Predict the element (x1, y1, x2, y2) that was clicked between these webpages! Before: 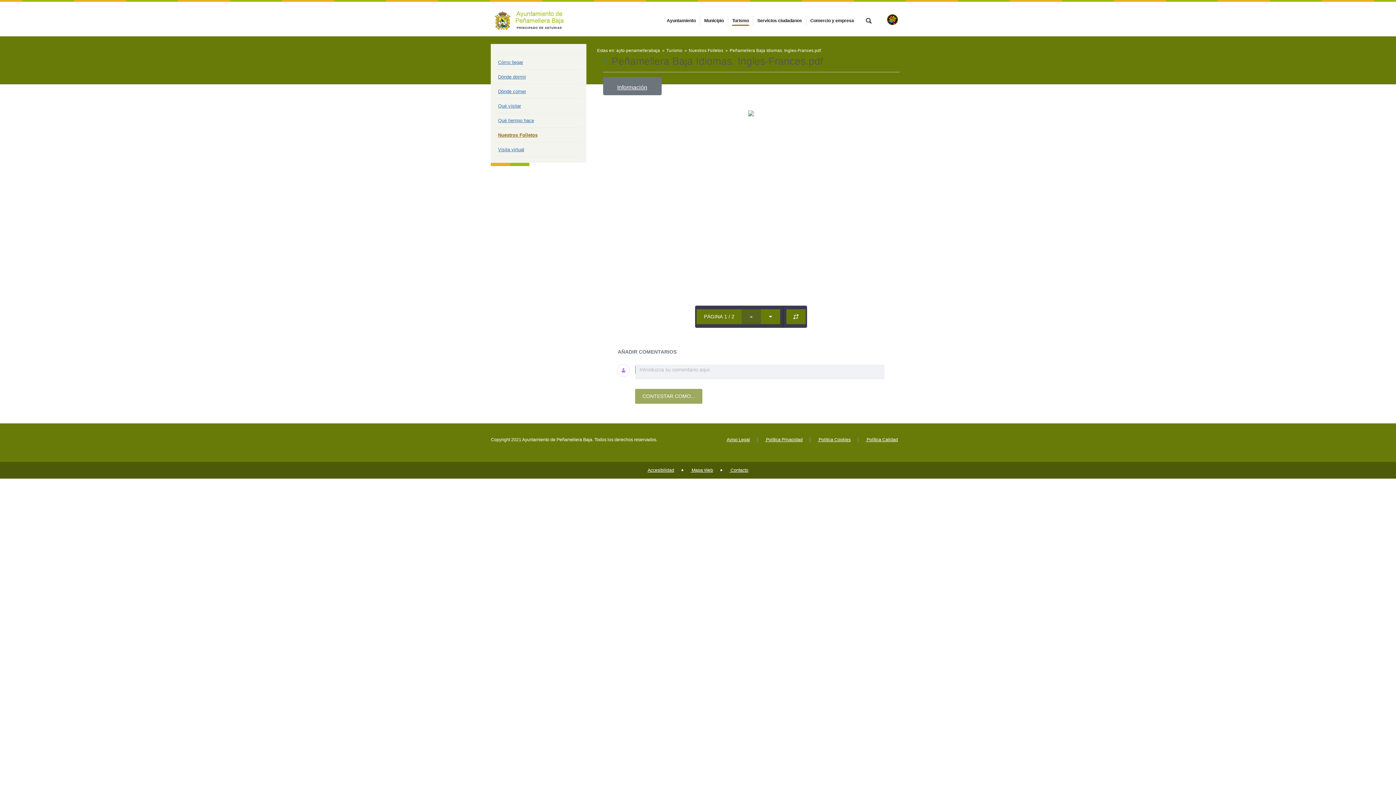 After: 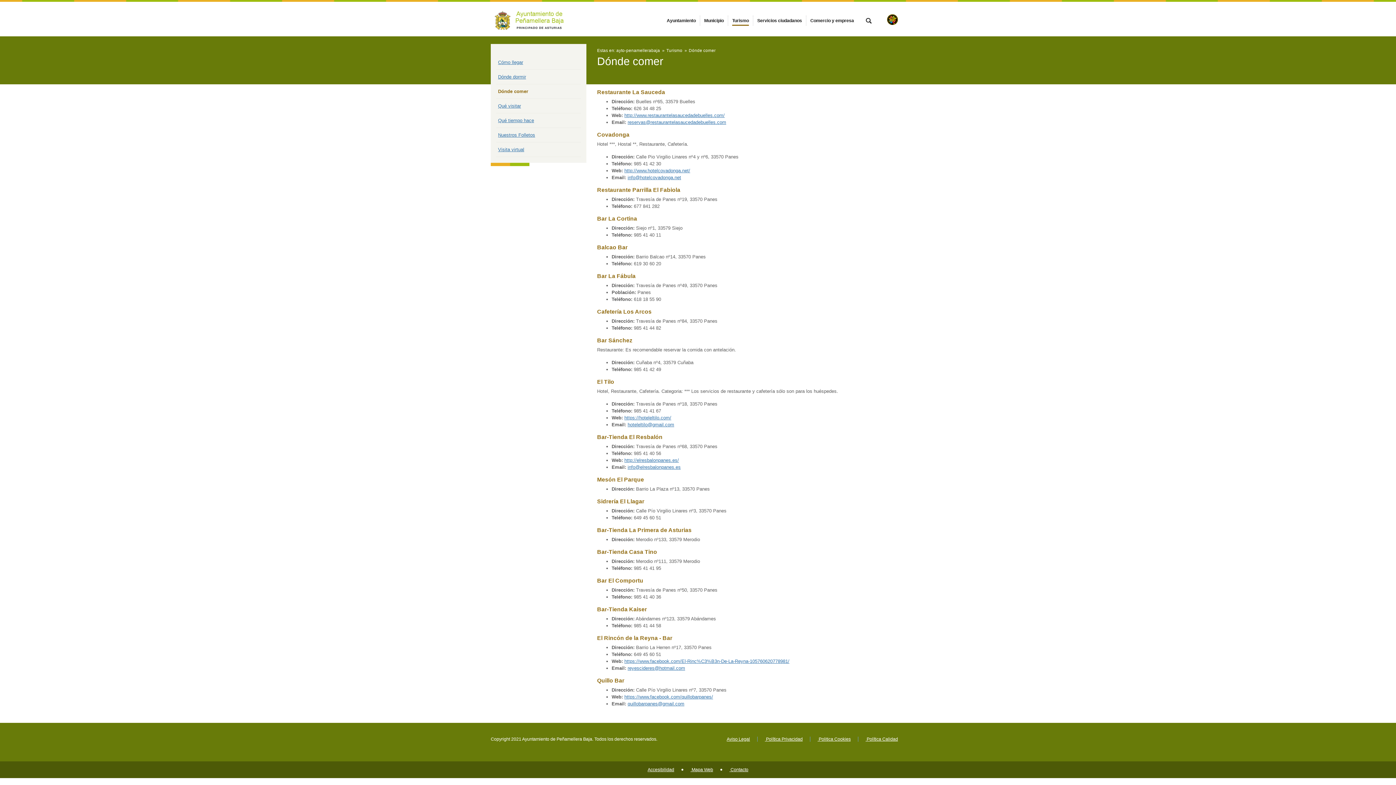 Action: label: Dónde comer bbox: (498, 88, 526, 94)